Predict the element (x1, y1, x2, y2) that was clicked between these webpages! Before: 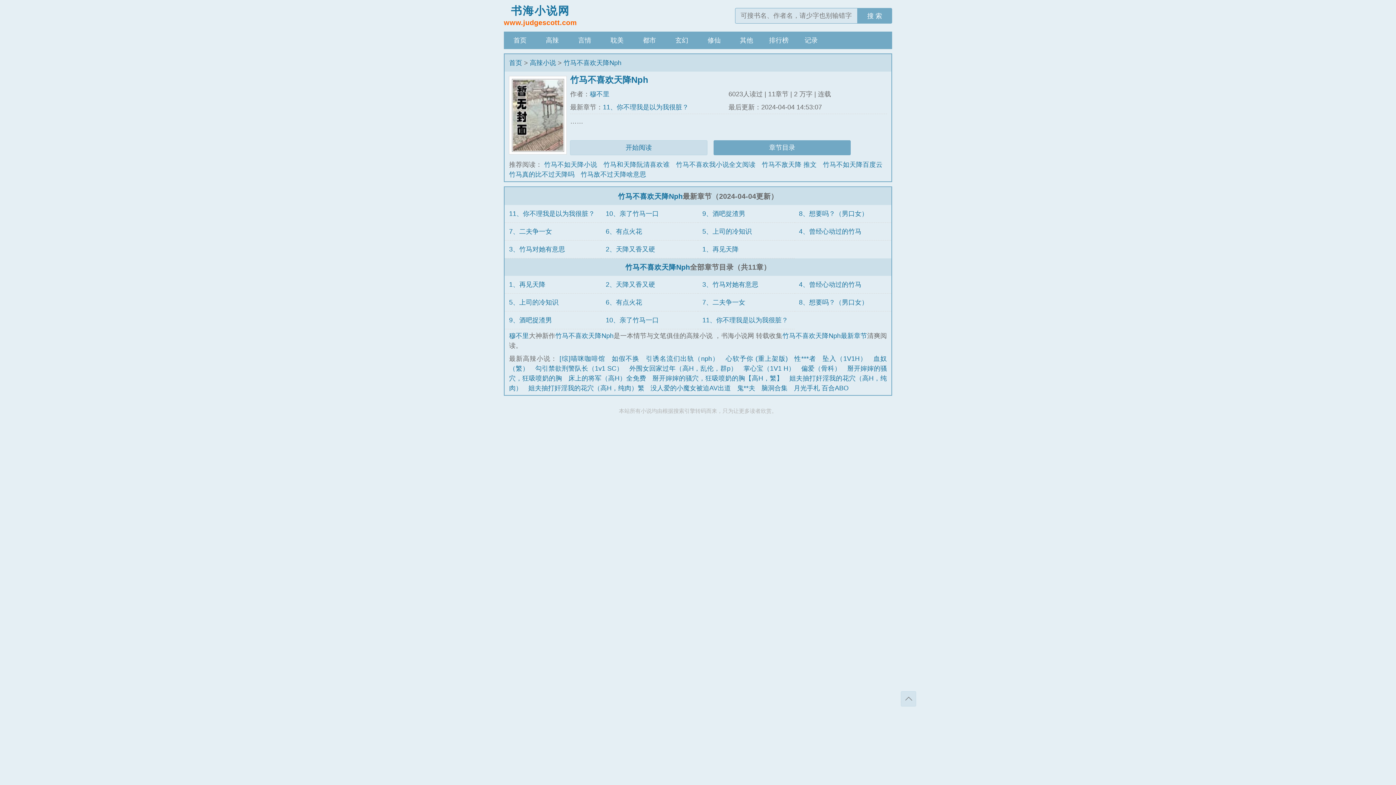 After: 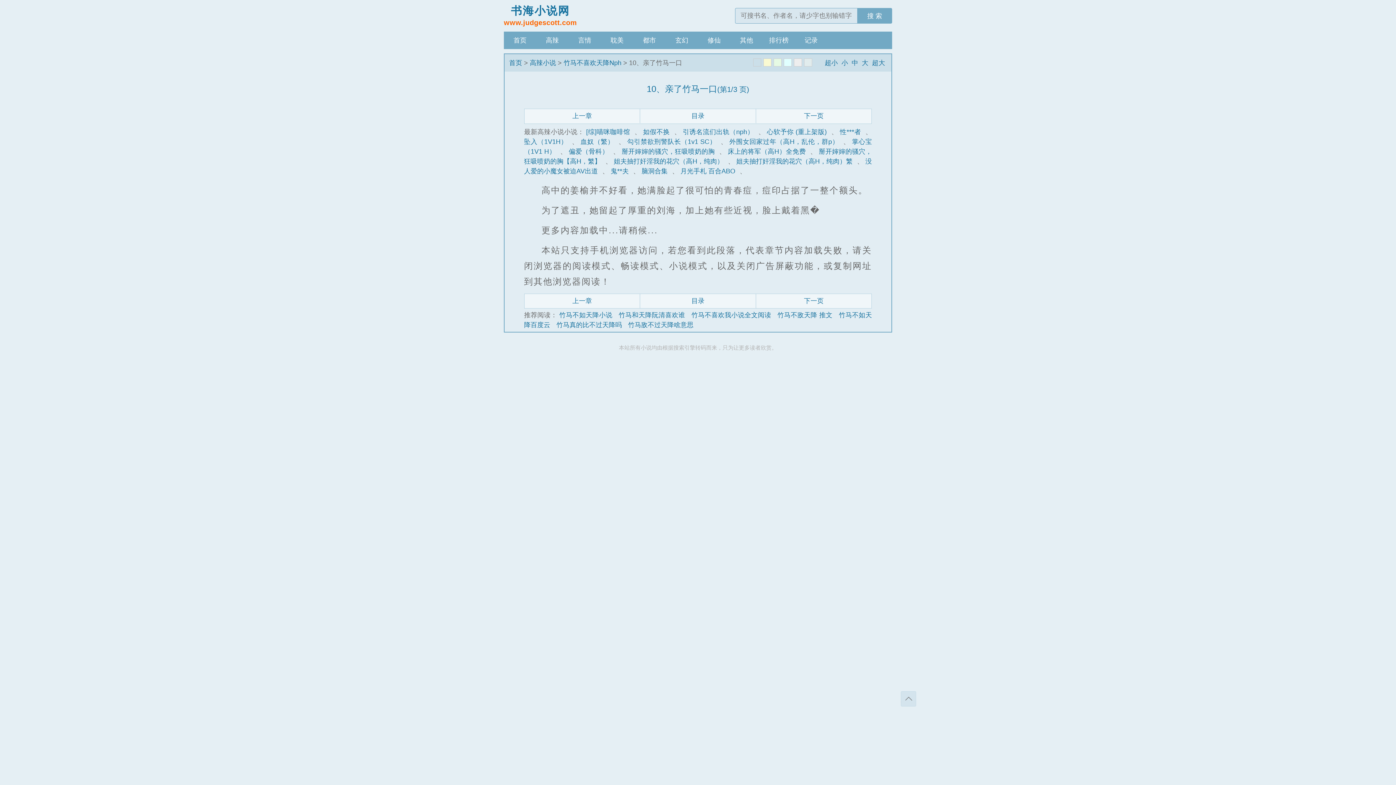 Action: bbox: (605, 210, 658, 217) label: 10、亲了竹马一口